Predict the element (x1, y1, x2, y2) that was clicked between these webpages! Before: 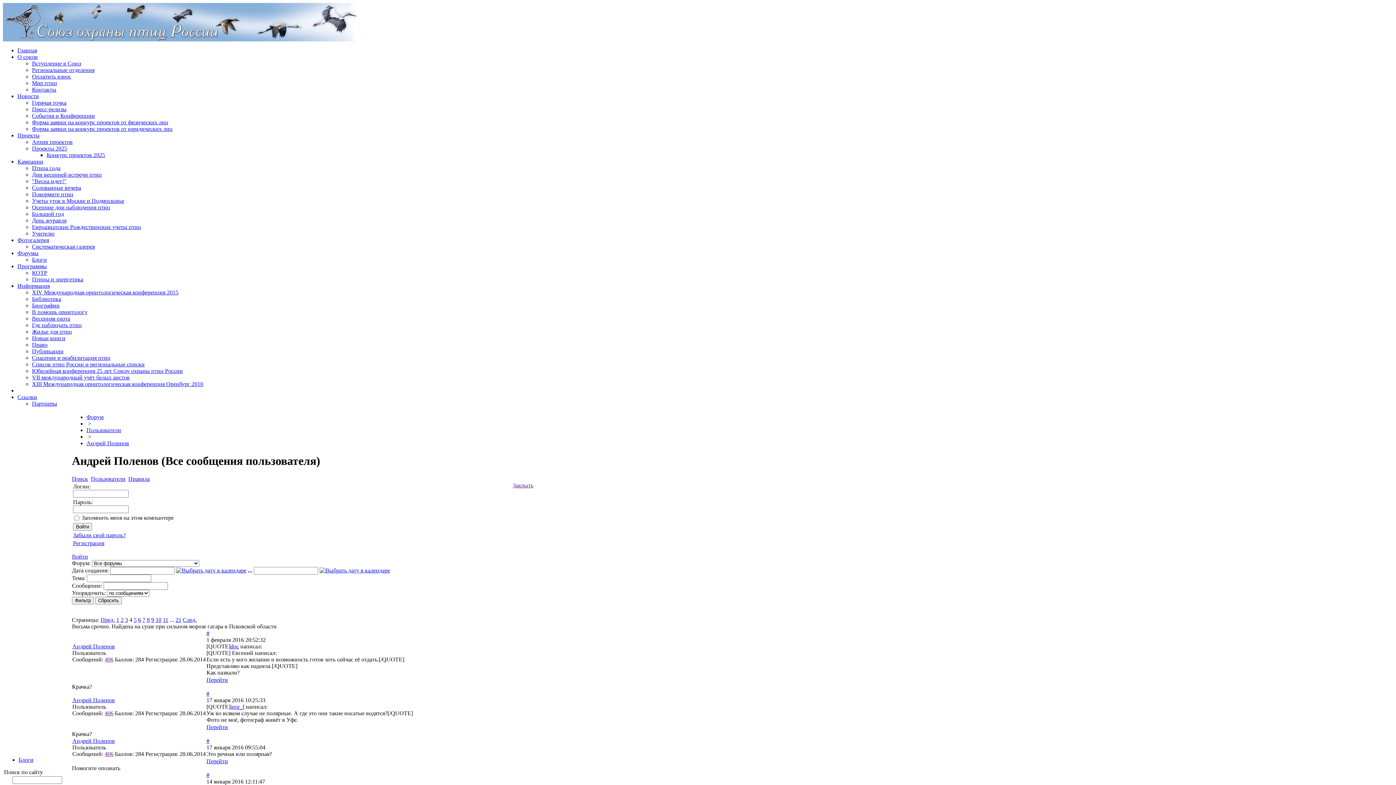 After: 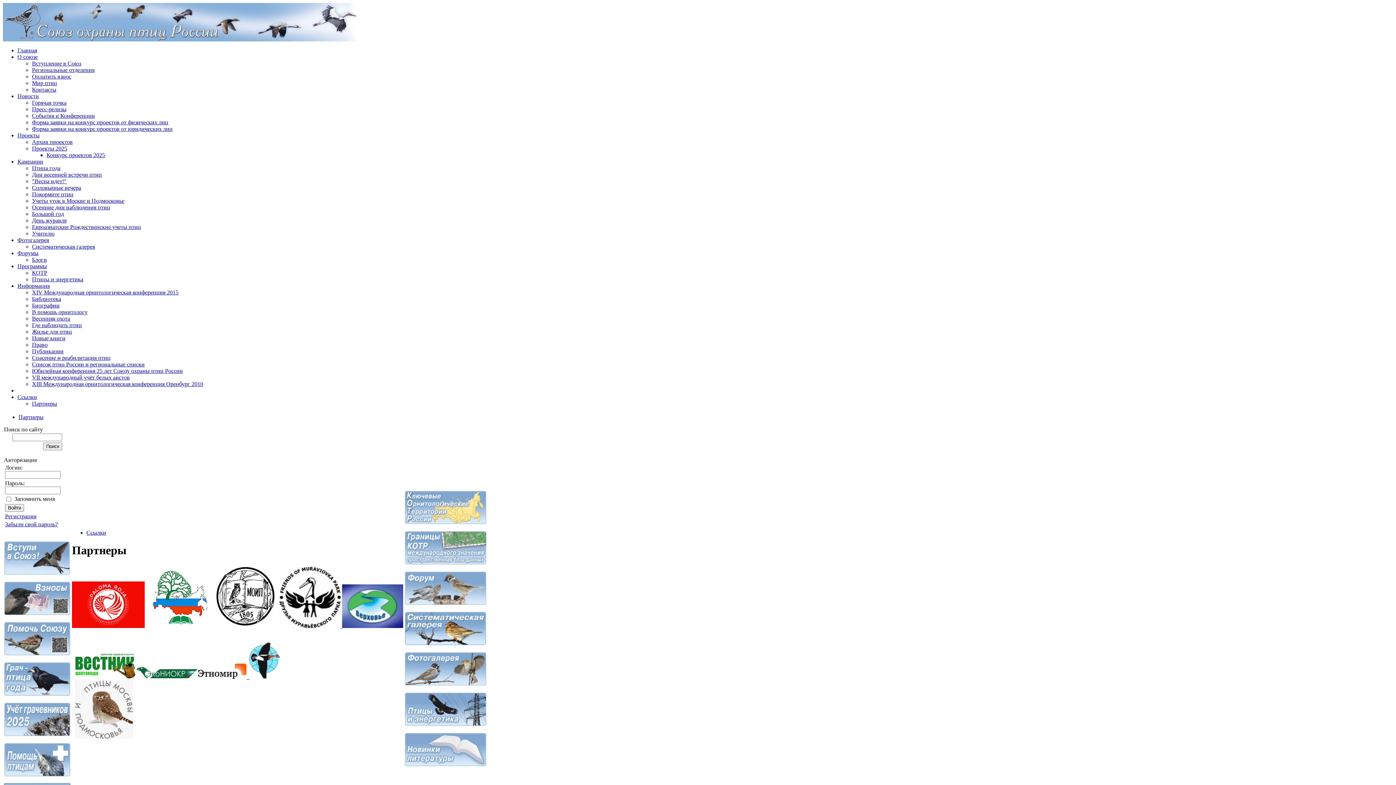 Action: bbox: (32, 400, 57, 406) label: Партнеры